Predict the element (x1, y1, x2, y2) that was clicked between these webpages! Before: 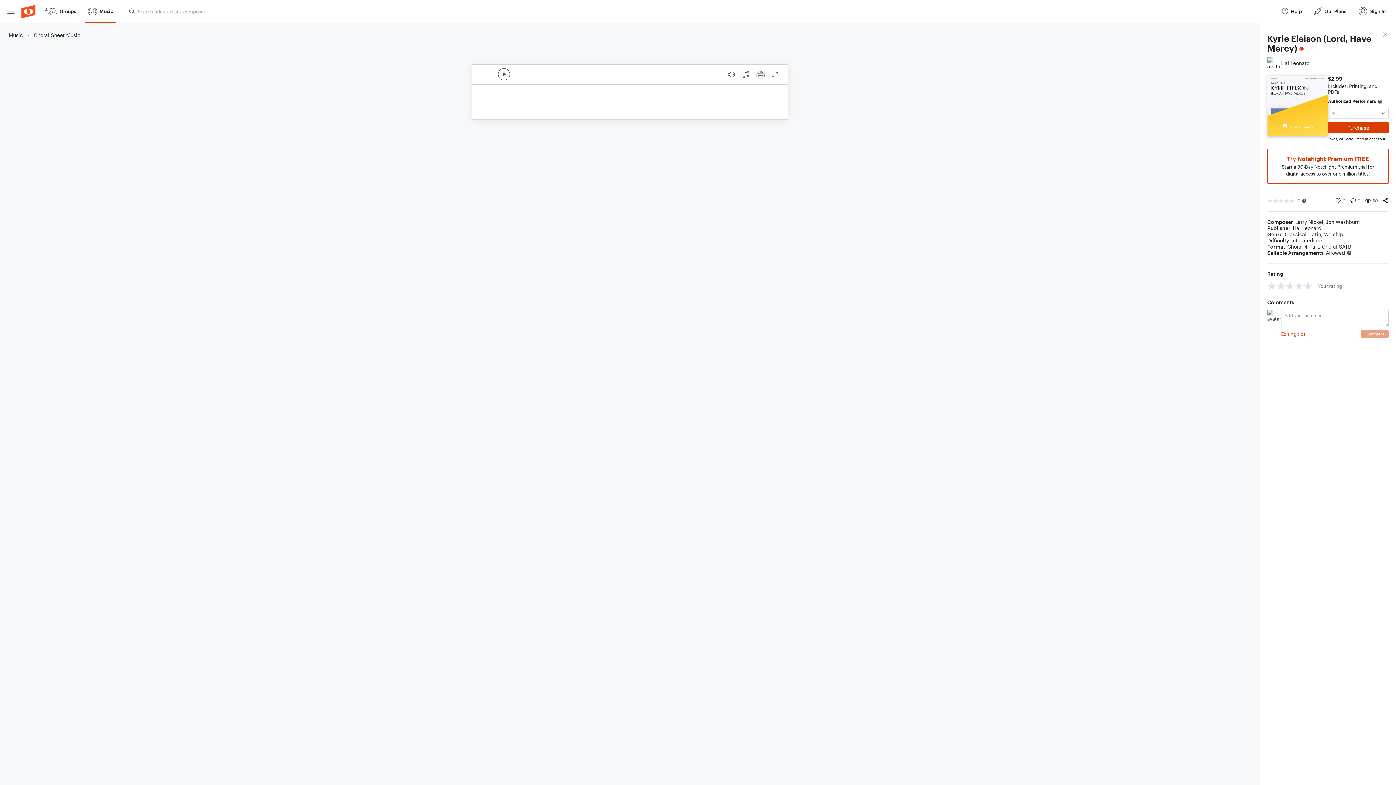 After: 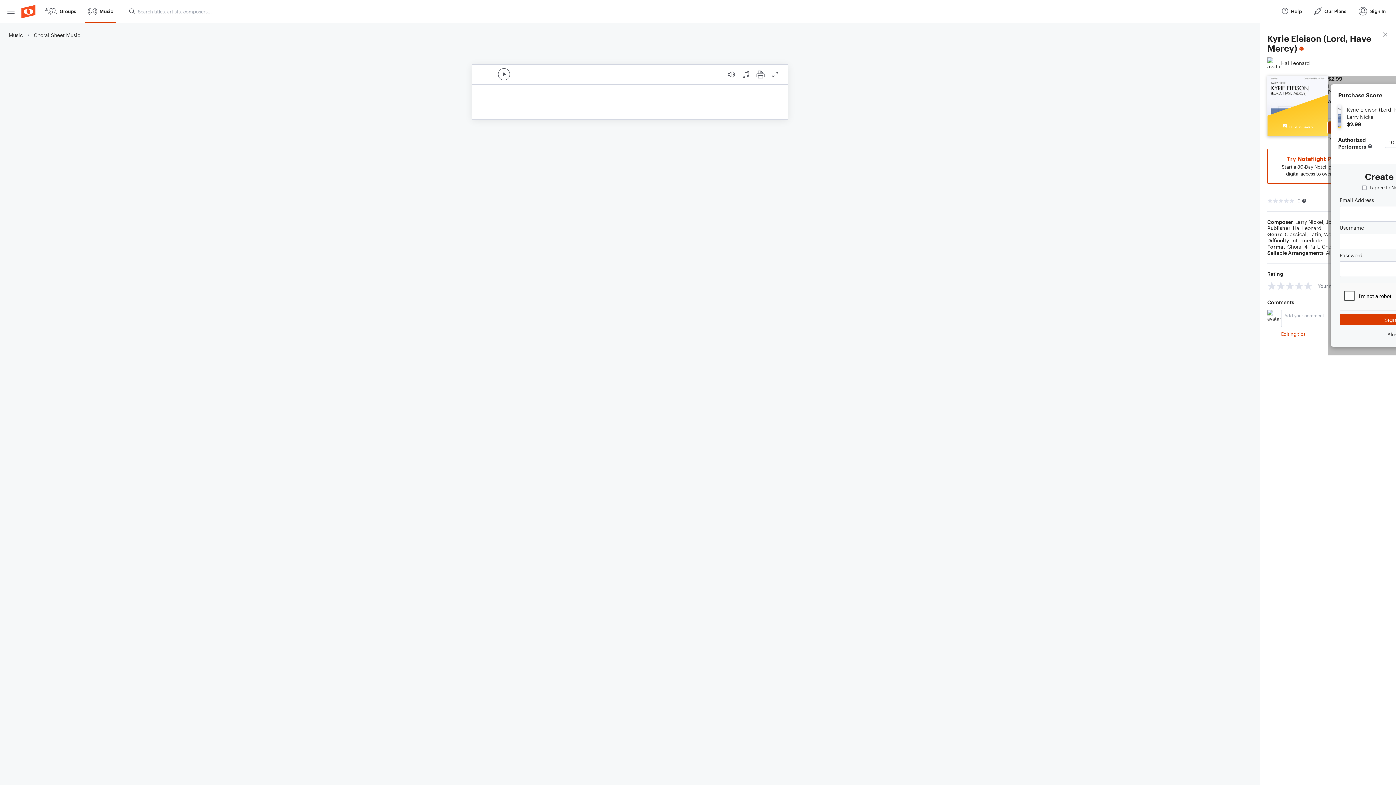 Action: bbox: (1328, 121, 1389, 133) label: Purchase